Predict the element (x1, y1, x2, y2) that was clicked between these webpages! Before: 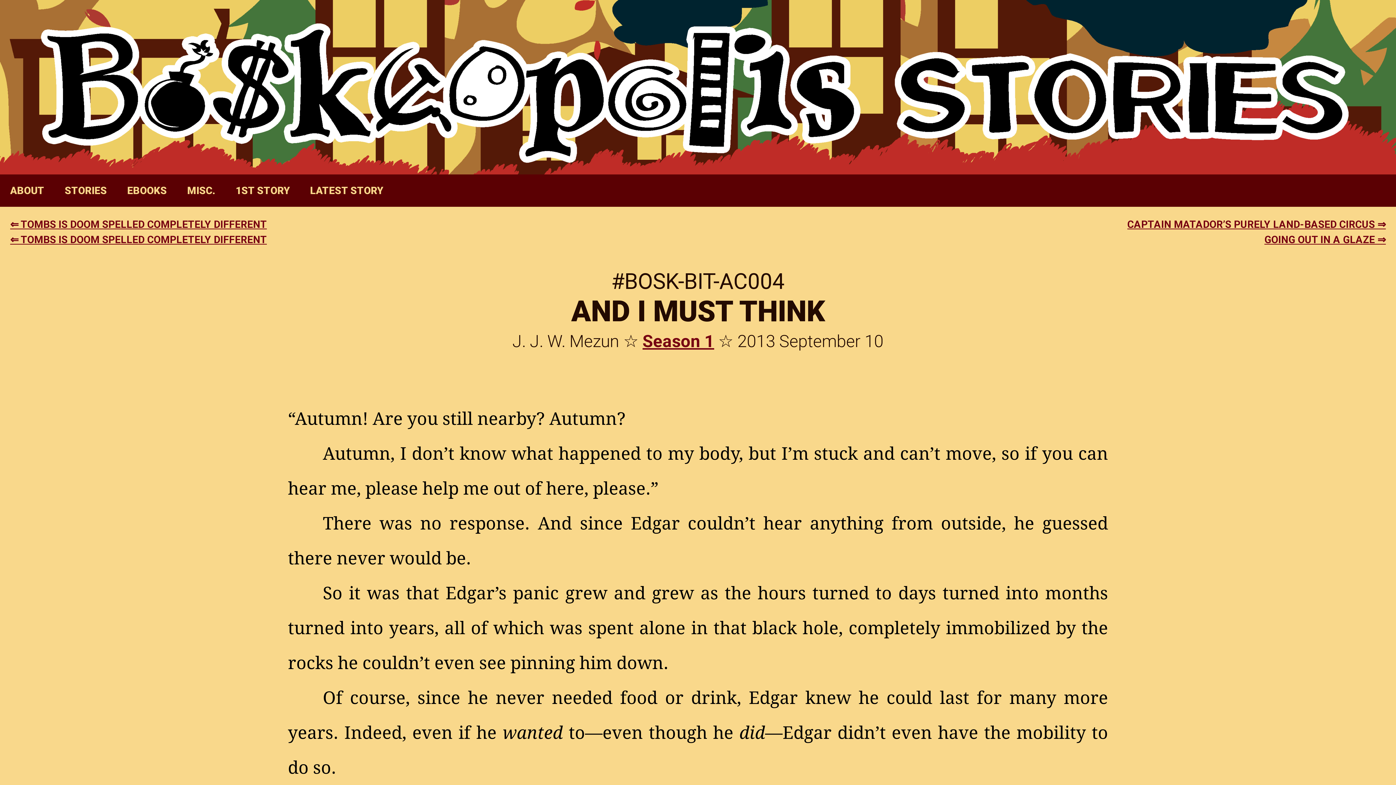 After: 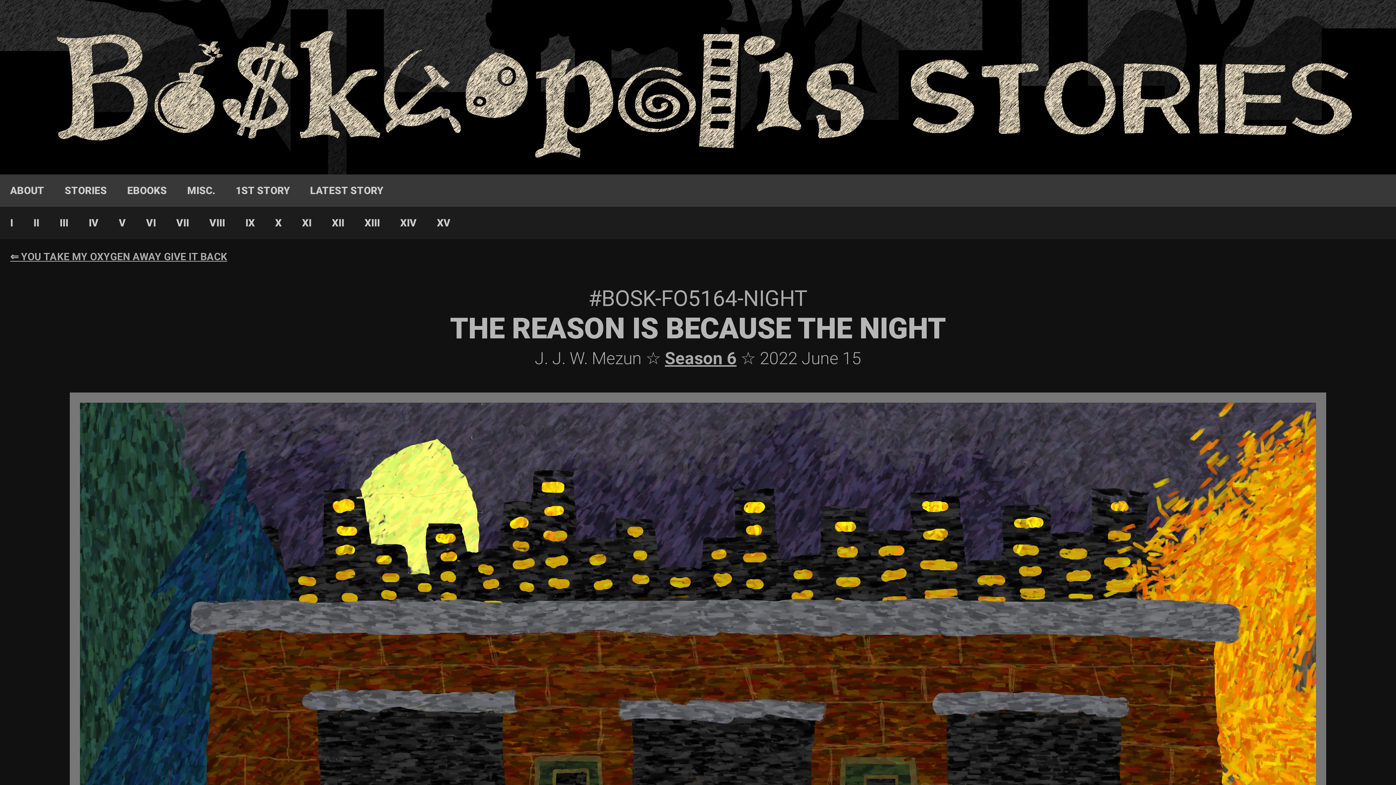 Action: bbox: (300, 174, 393, 206) label: LATEST STORY